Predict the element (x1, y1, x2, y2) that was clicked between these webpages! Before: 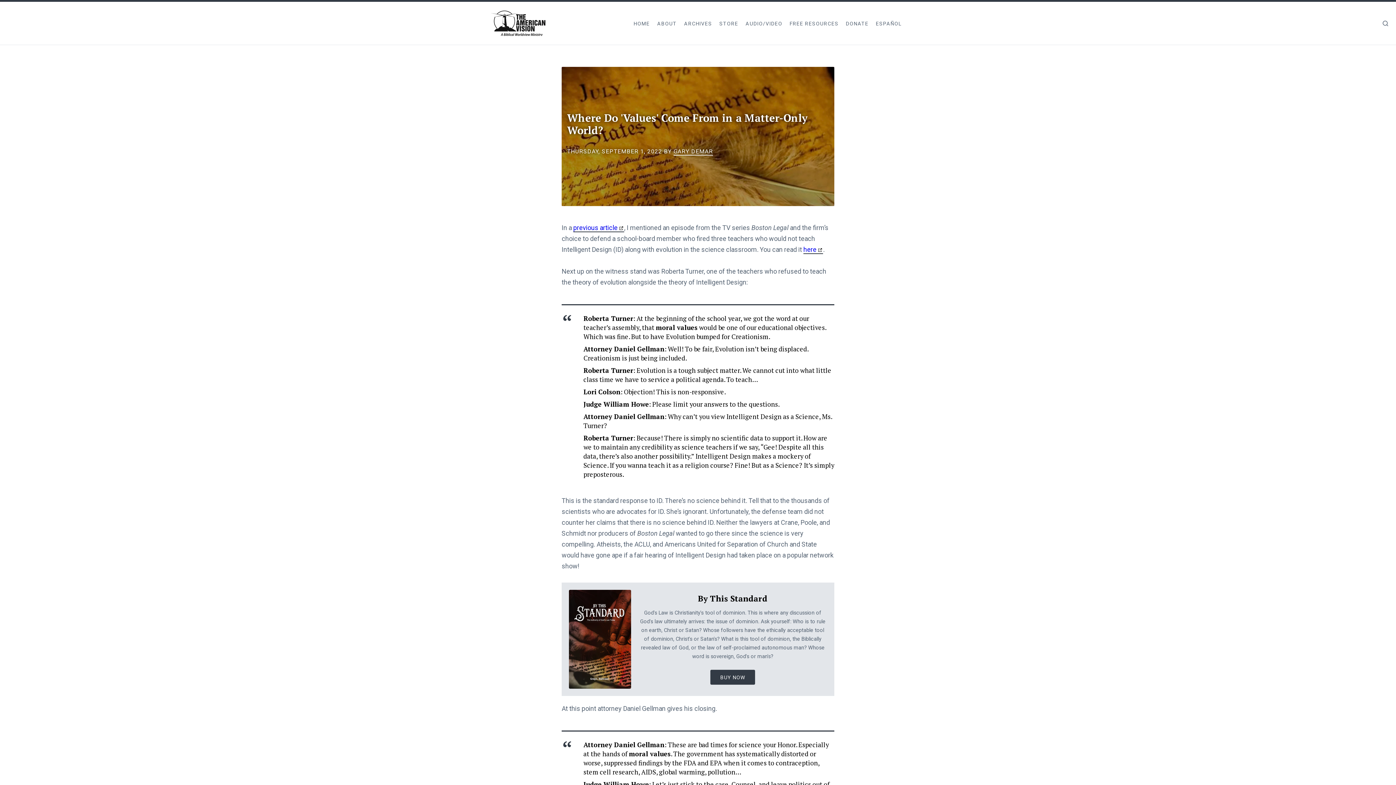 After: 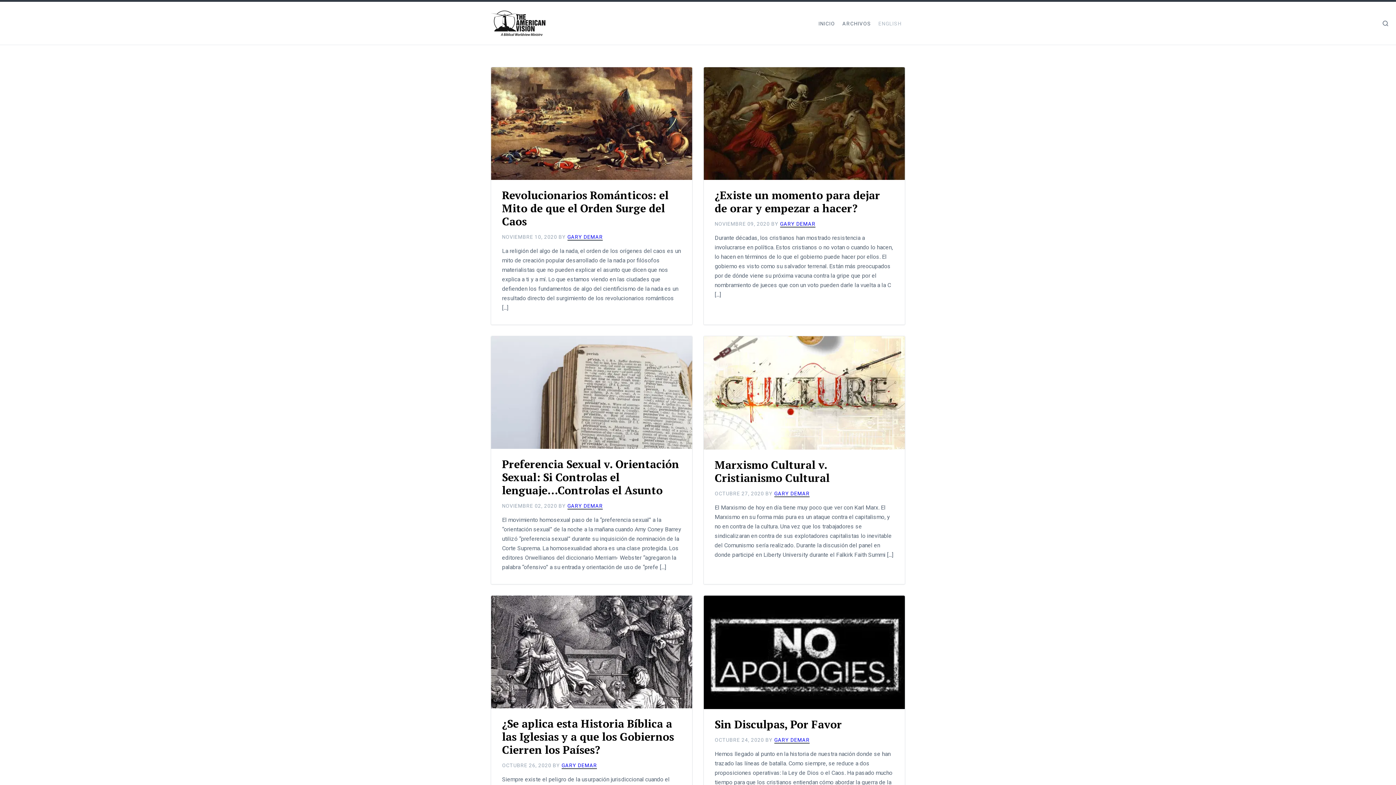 Action: bbox: (876, 20, 901, 26) label: ESPAÑOL